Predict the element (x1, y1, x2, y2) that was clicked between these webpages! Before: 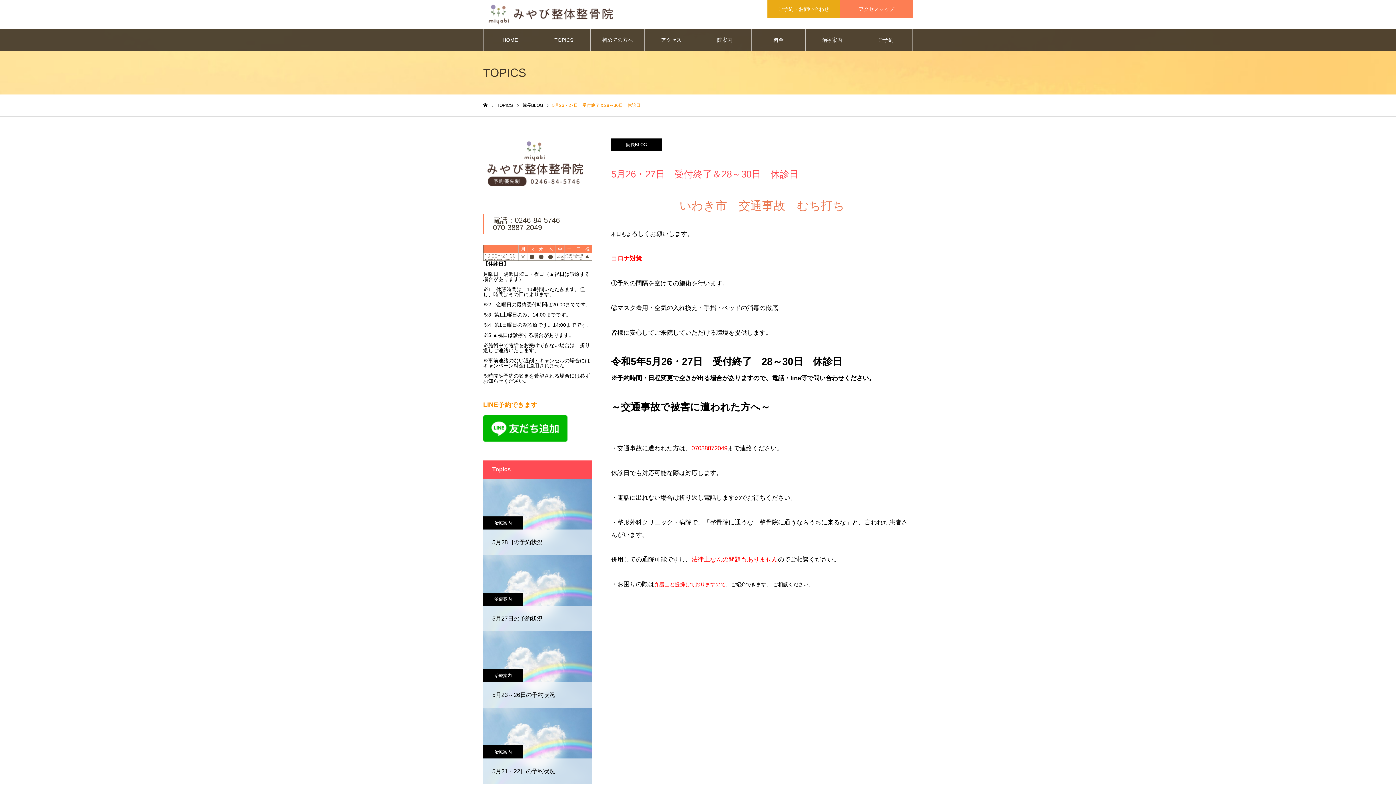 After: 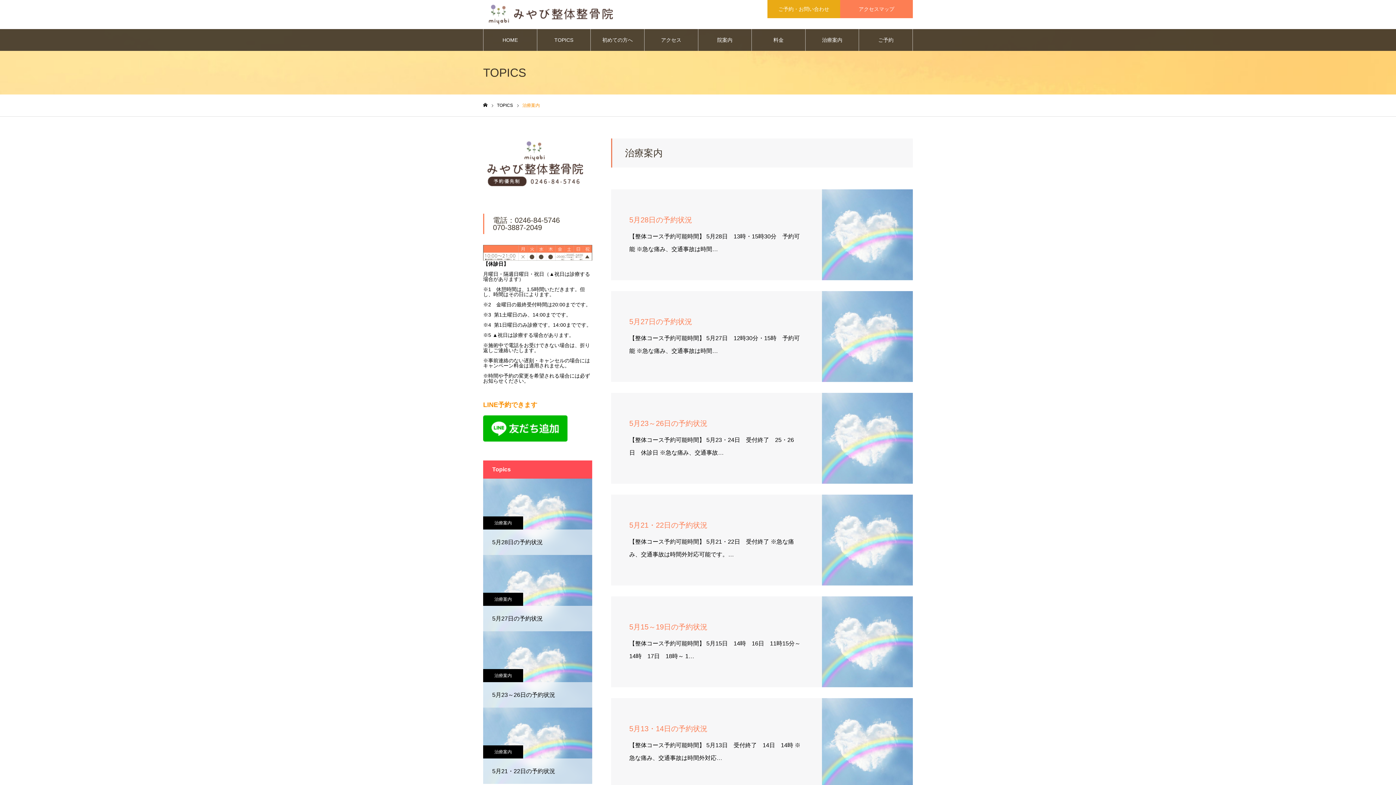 Action: bbox: (483, 745, 523, 758) label: 治療案内